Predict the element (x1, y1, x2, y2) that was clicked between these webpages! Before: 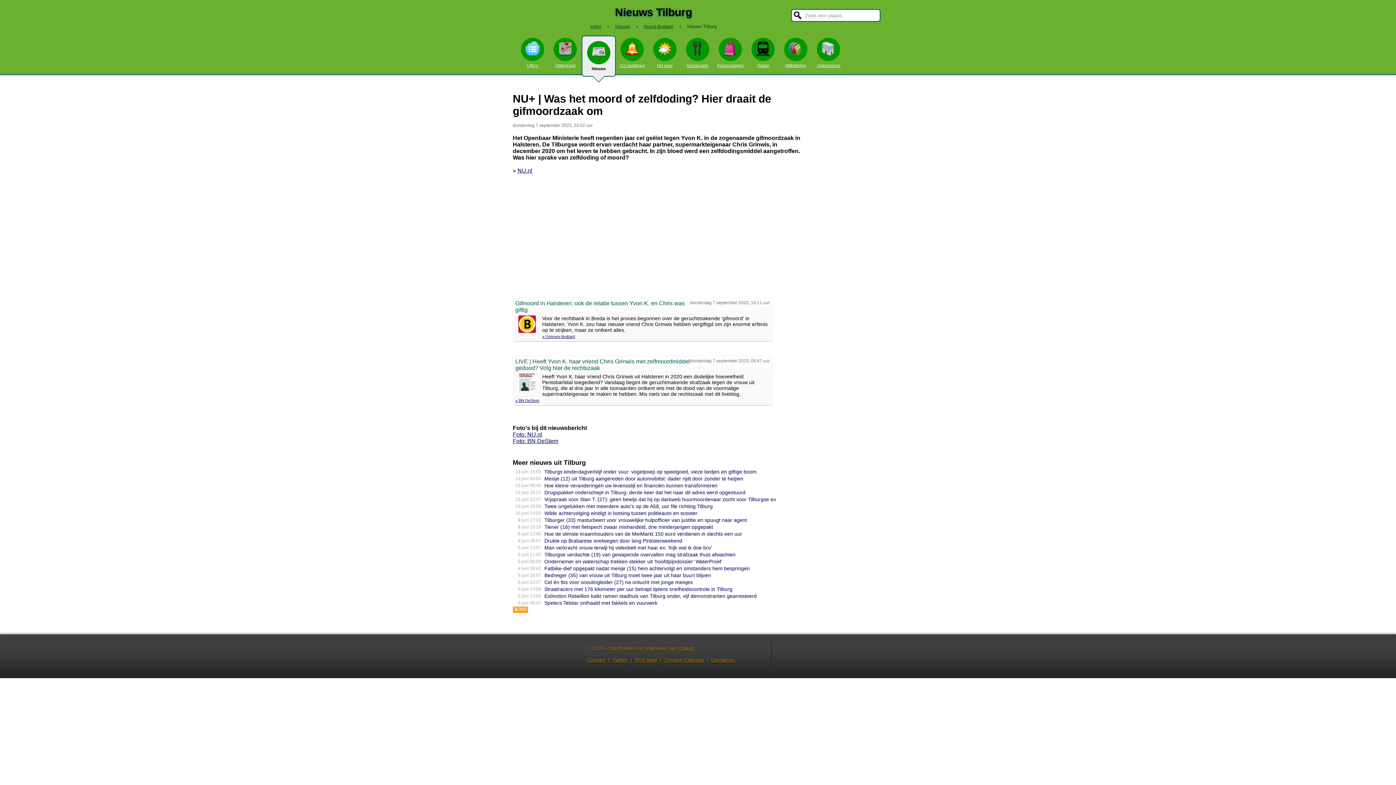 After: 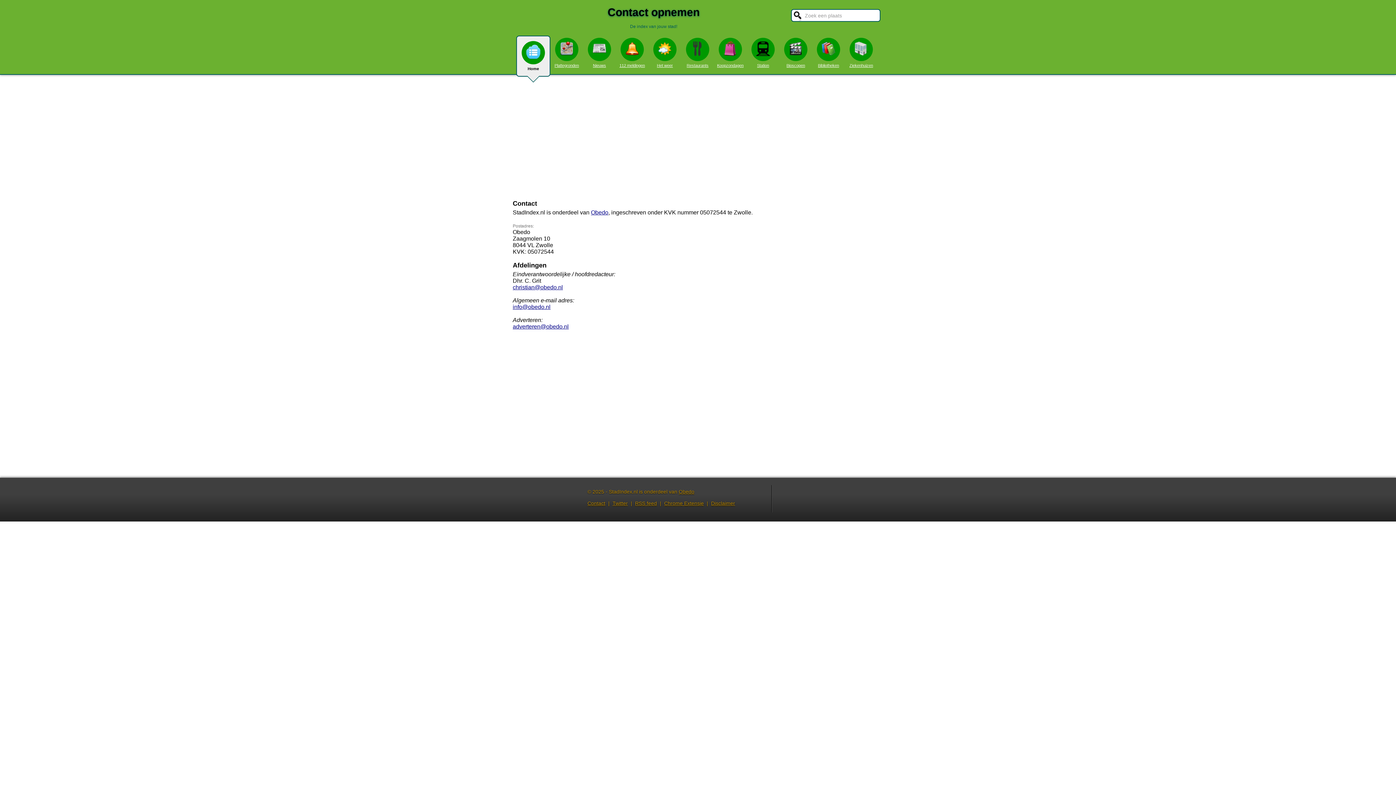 Action: label: Contact bbox: (587, 657, 605, 663)